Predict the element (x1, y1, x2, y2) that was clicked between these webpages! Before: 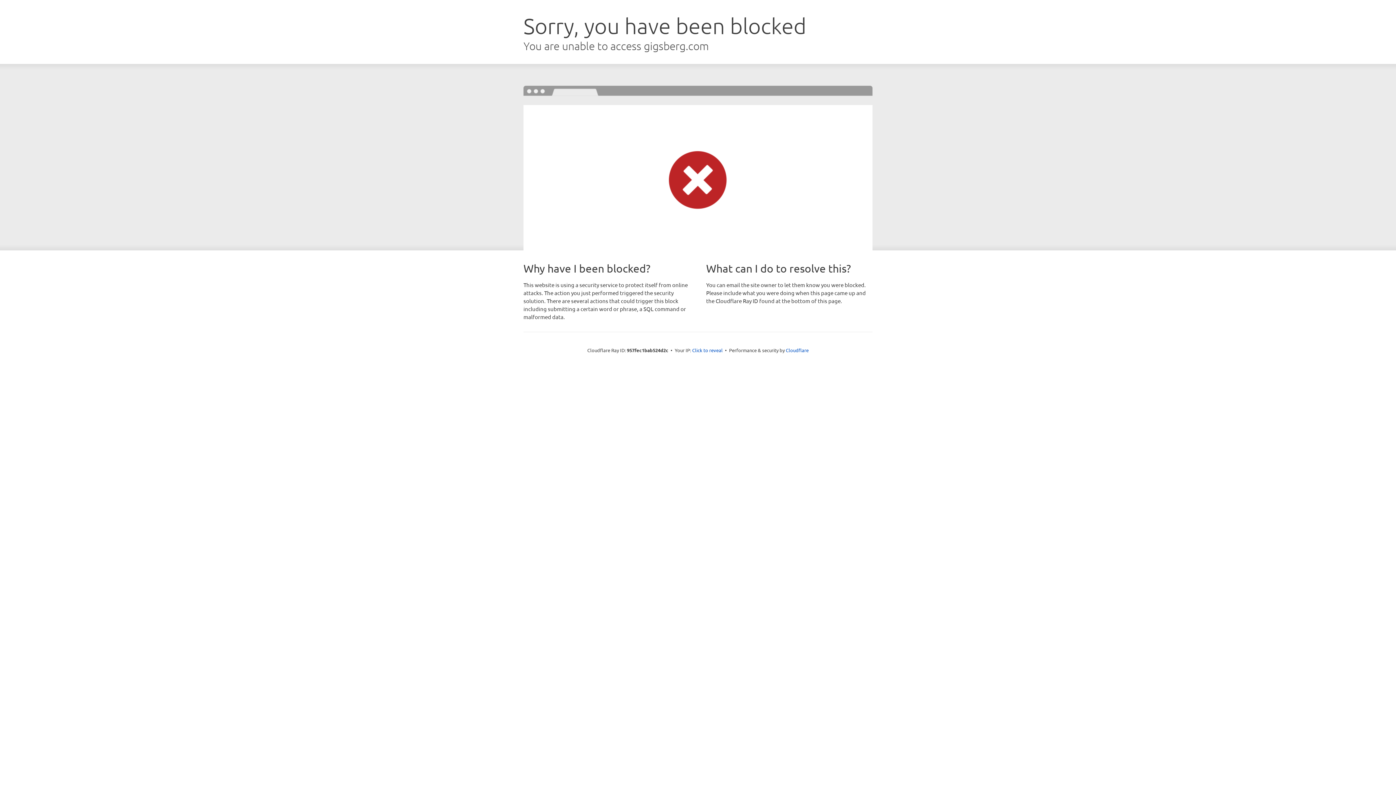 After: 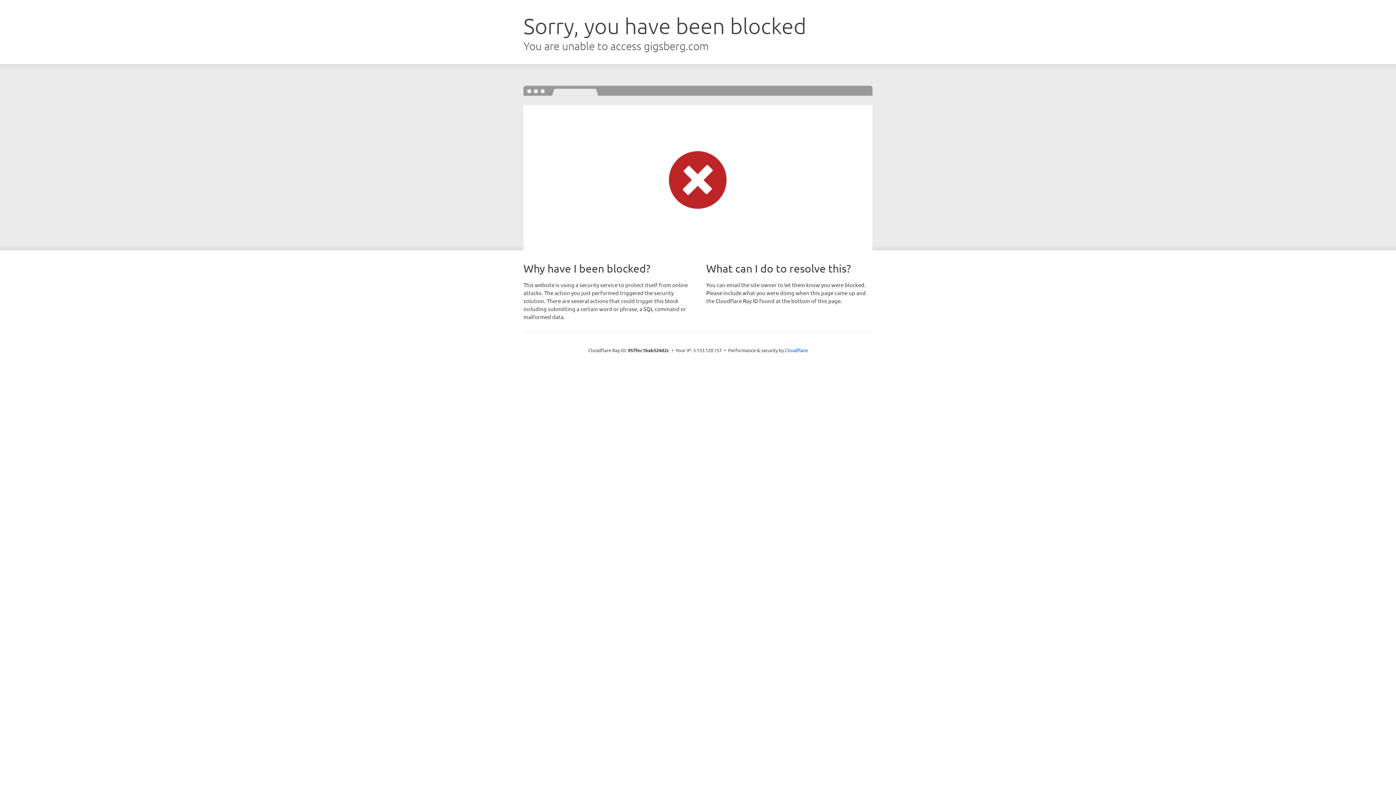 Action: label: Click to reveal bbox: (692, 346, 722, 353)